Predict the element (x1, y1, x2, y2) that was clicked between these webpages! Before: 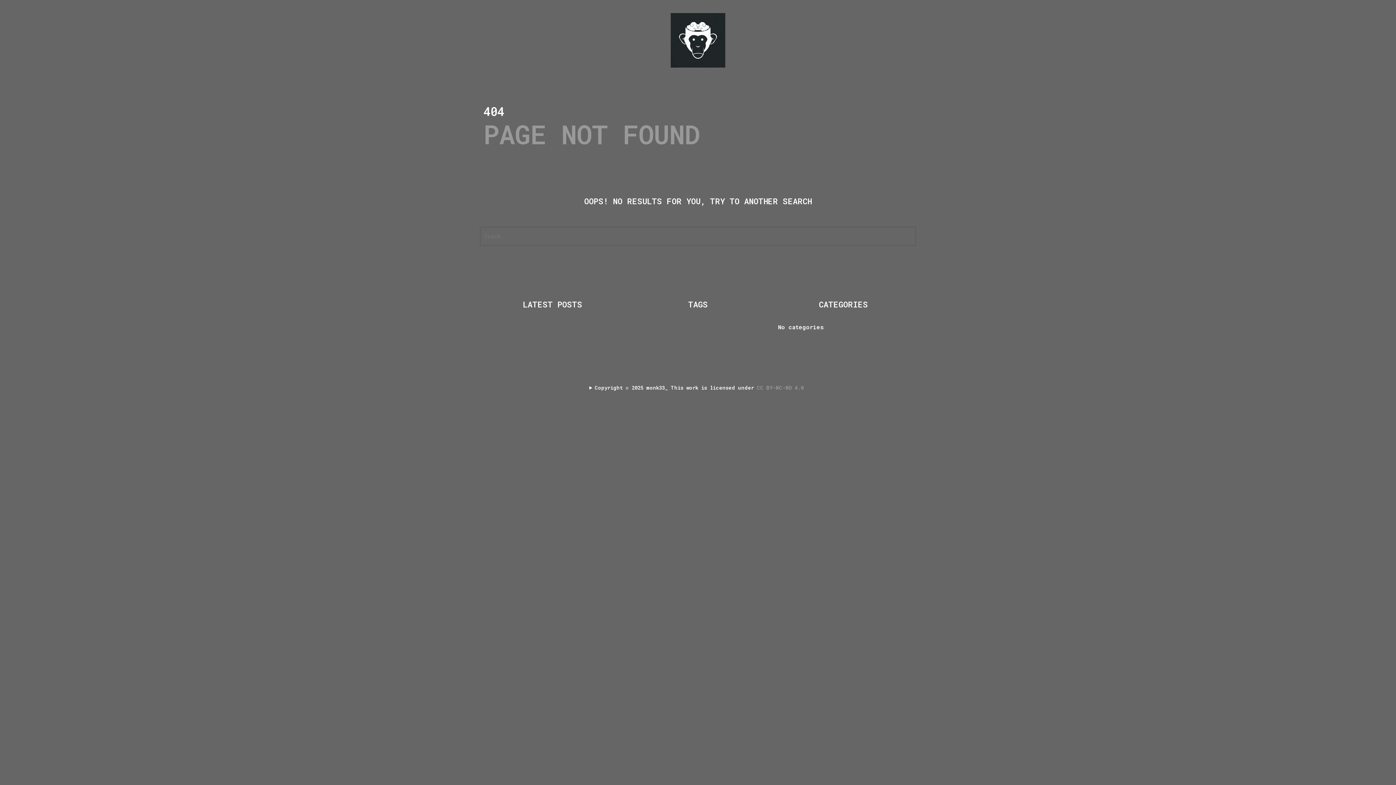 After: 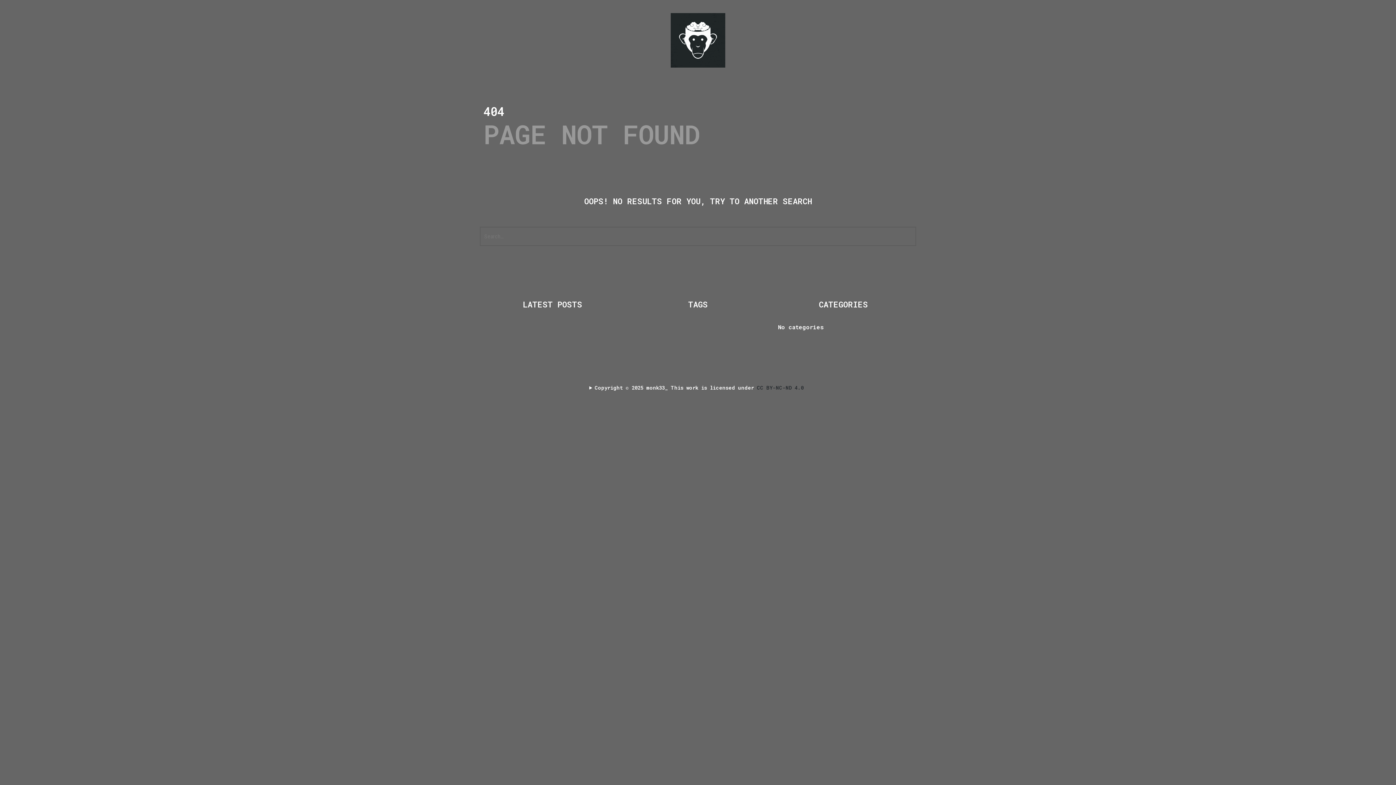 Action: label: CC BY-NC-ND 4.0  bbox: (757, 384, 806, 391)